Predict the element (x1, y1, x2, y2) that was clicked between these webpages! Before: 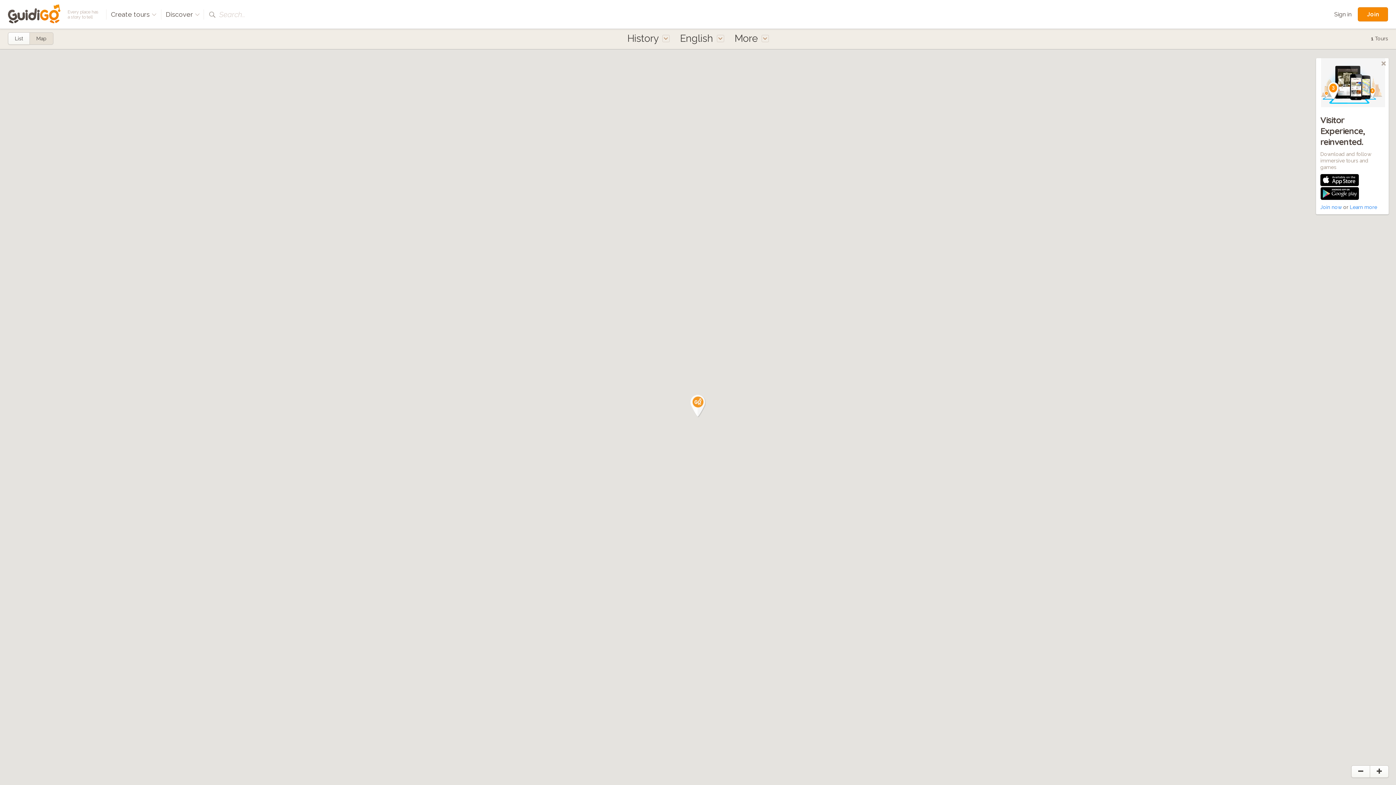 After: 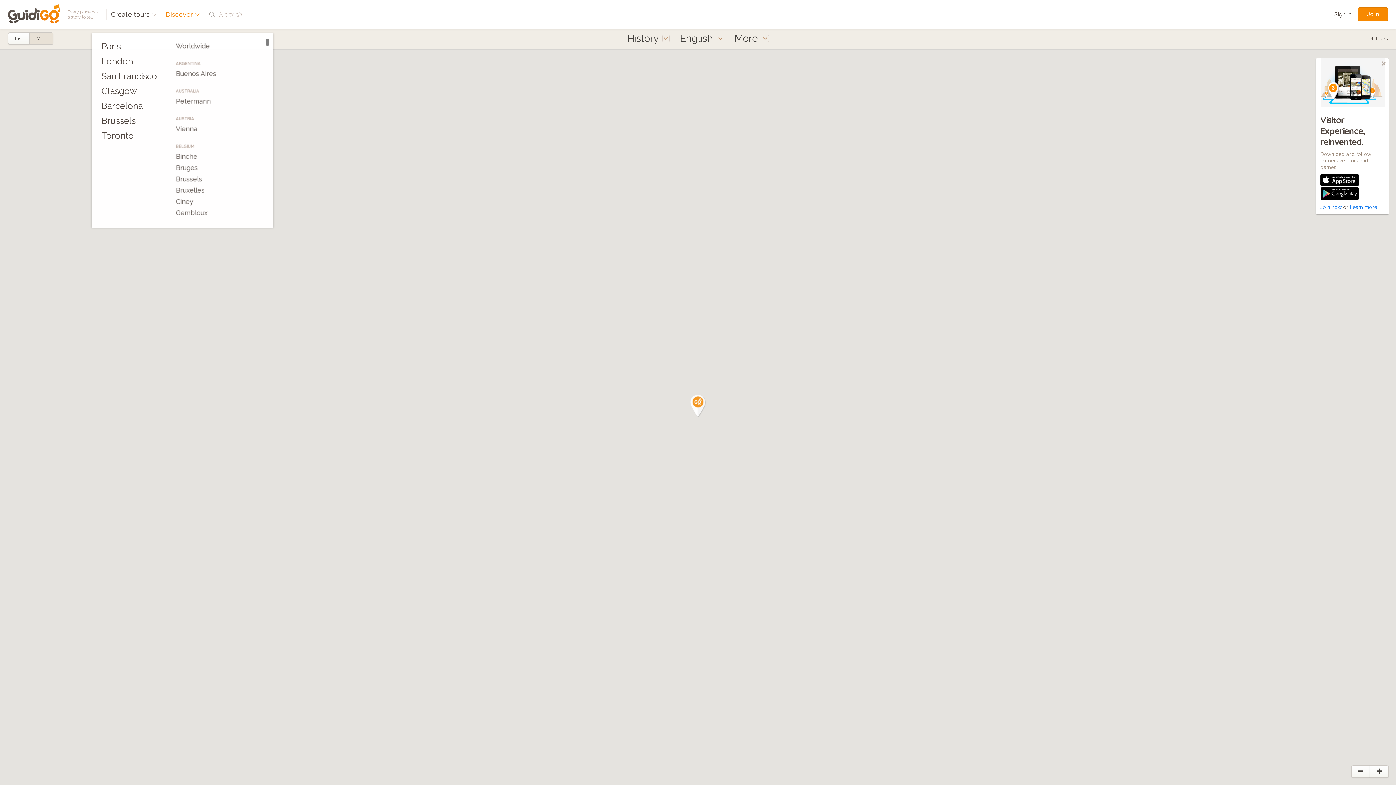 Action: label: Discover  bbox: (165, 9, 200, 19)